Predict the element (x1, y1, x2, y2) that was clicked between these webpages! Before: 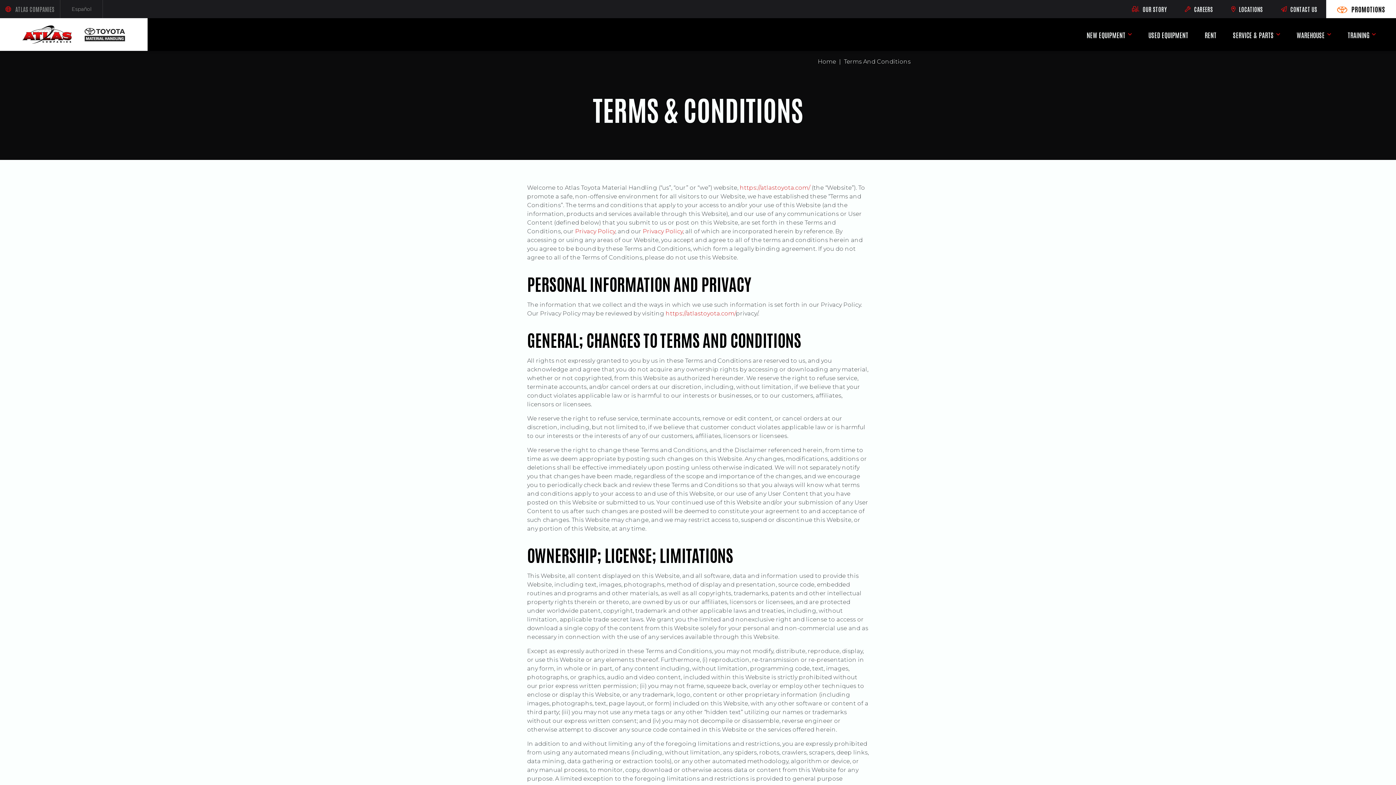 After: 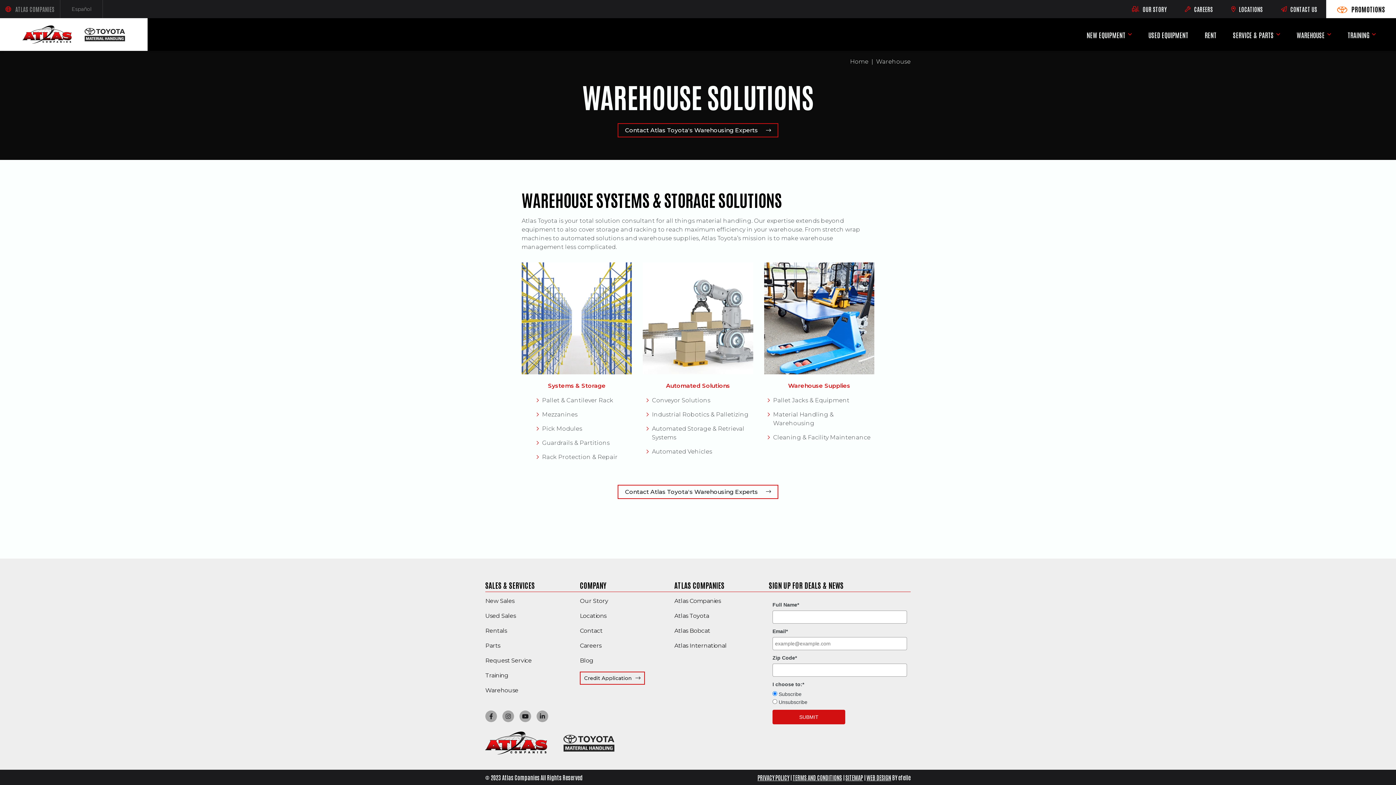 Action: bbox: (1297, 30, 1325, 40) label: WAREHOUSE